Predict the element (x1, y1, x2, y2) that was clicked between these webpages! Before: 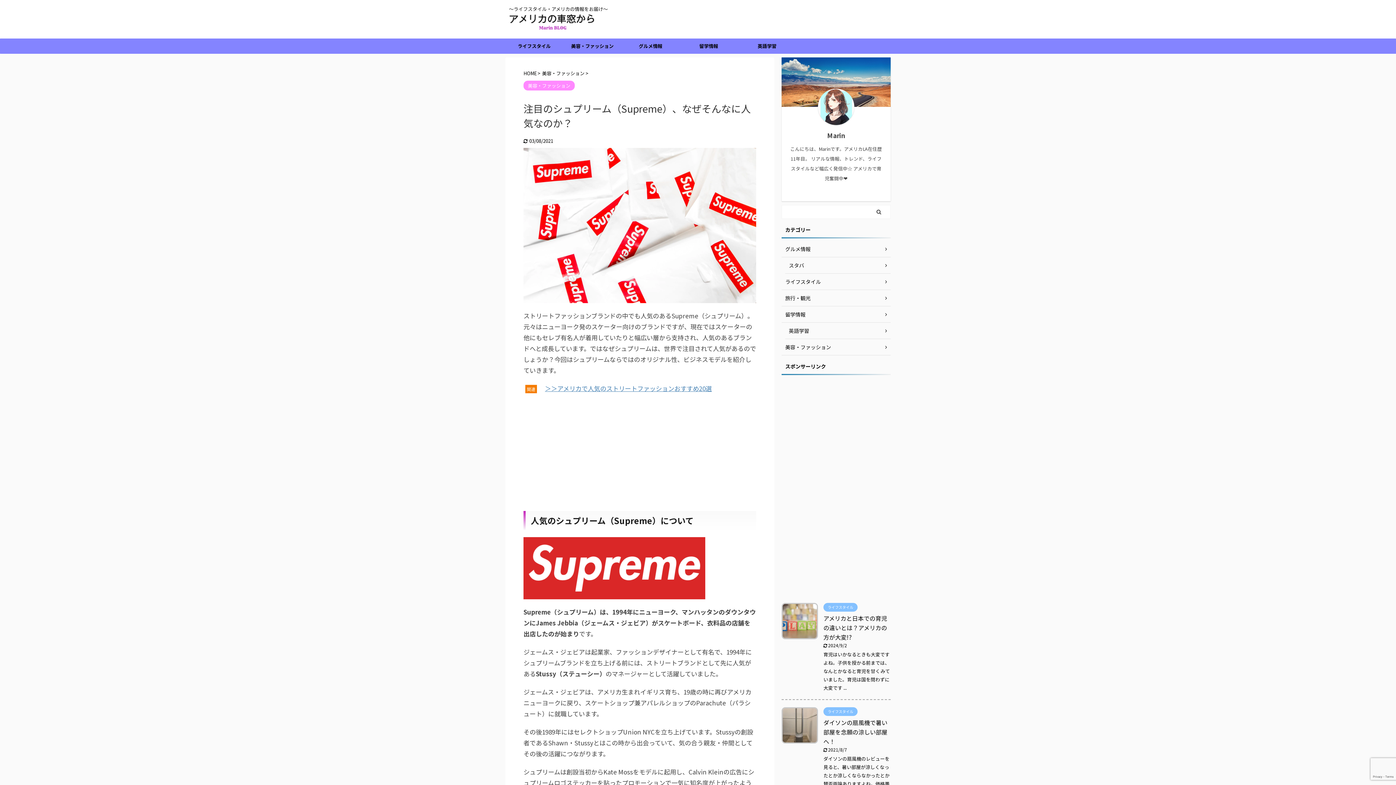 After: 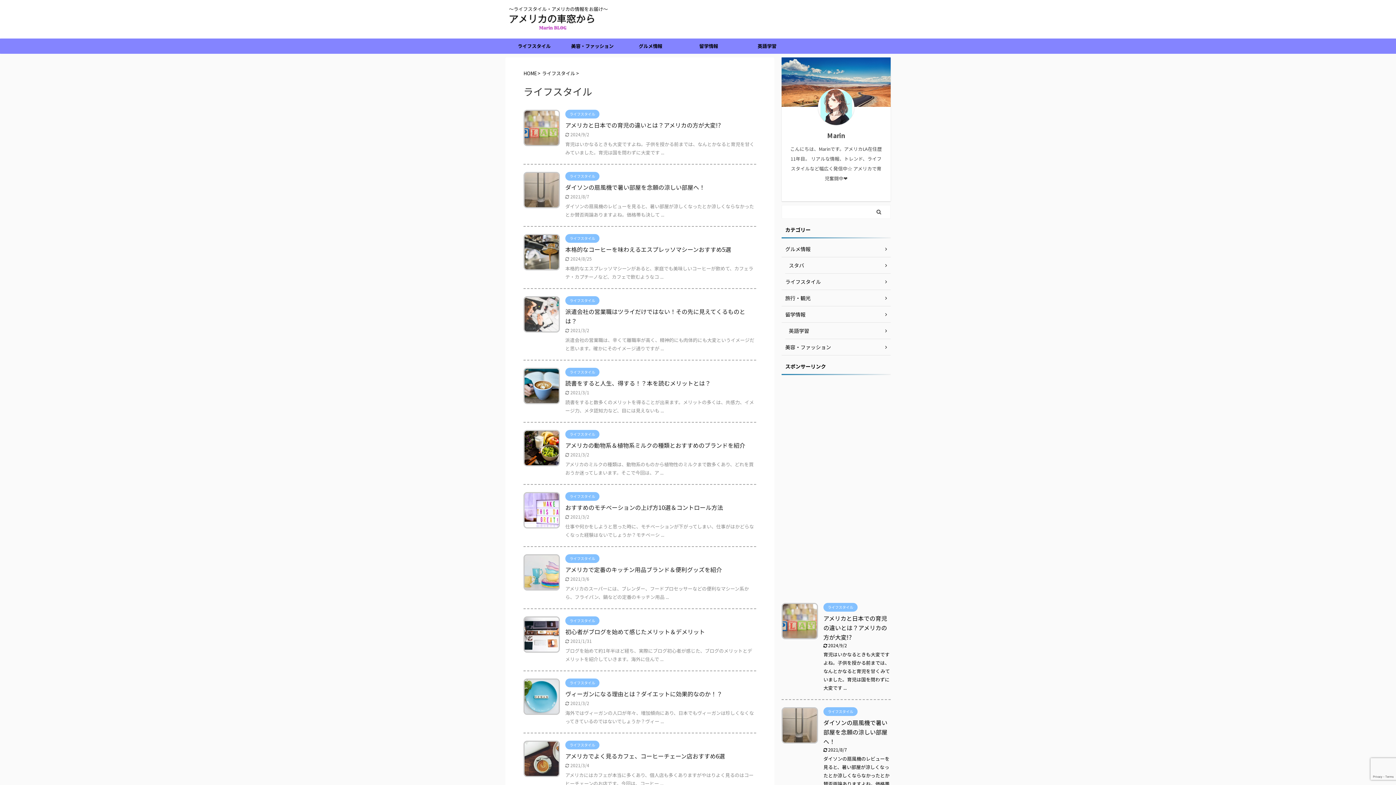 Action: label: ライフスタイル bbox: (823, 603, 857, 610)